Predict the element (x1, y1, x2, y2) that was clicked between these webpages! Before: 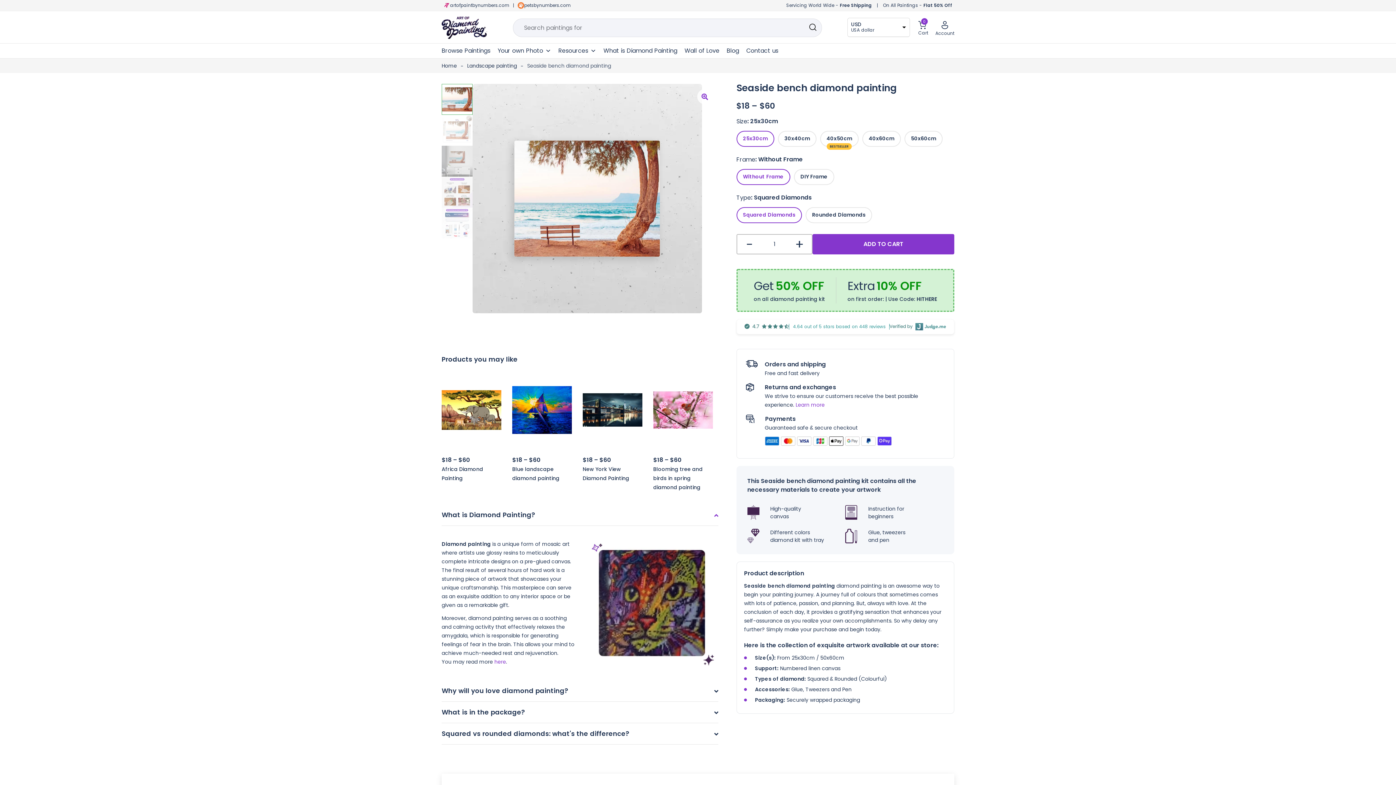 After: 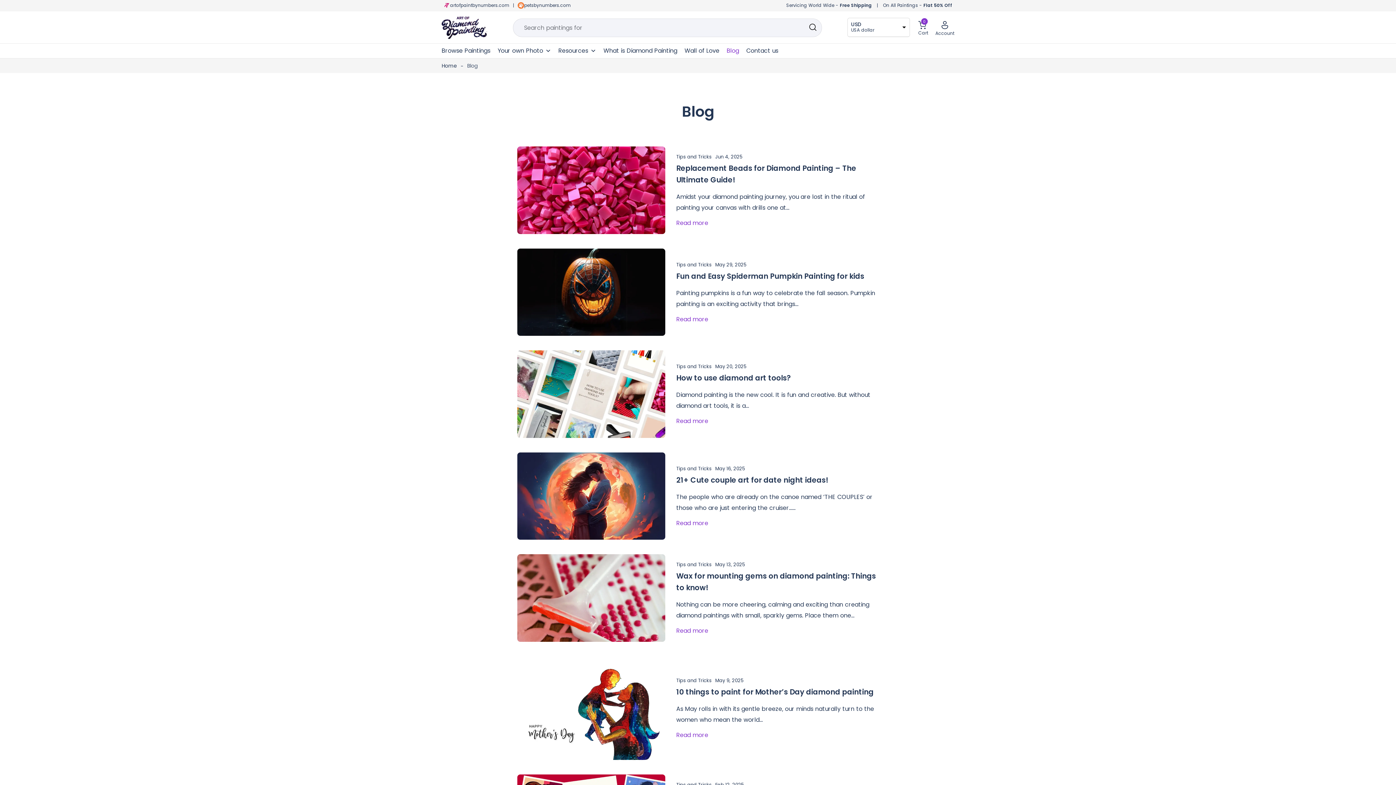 Action: label: Blog bbox: (723, 43, 742, 58)